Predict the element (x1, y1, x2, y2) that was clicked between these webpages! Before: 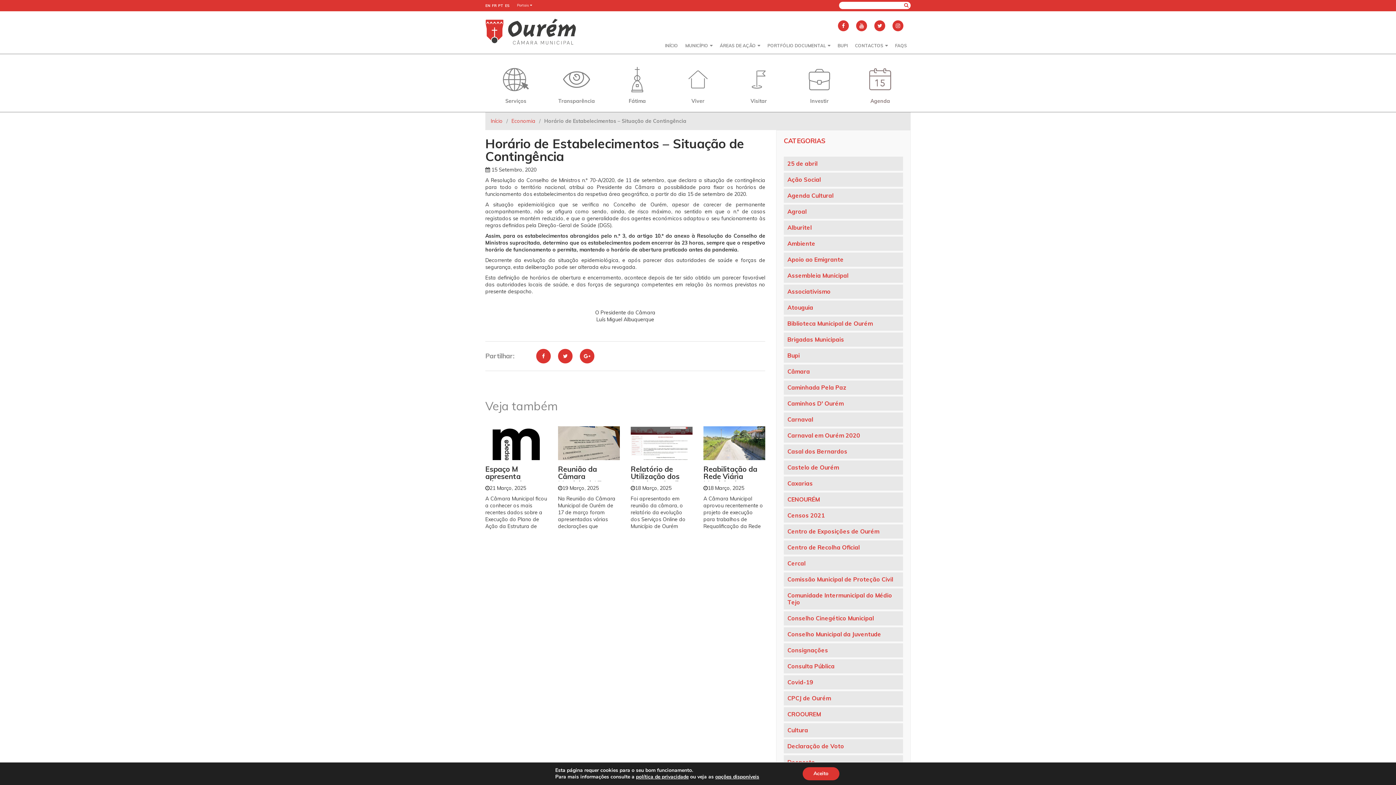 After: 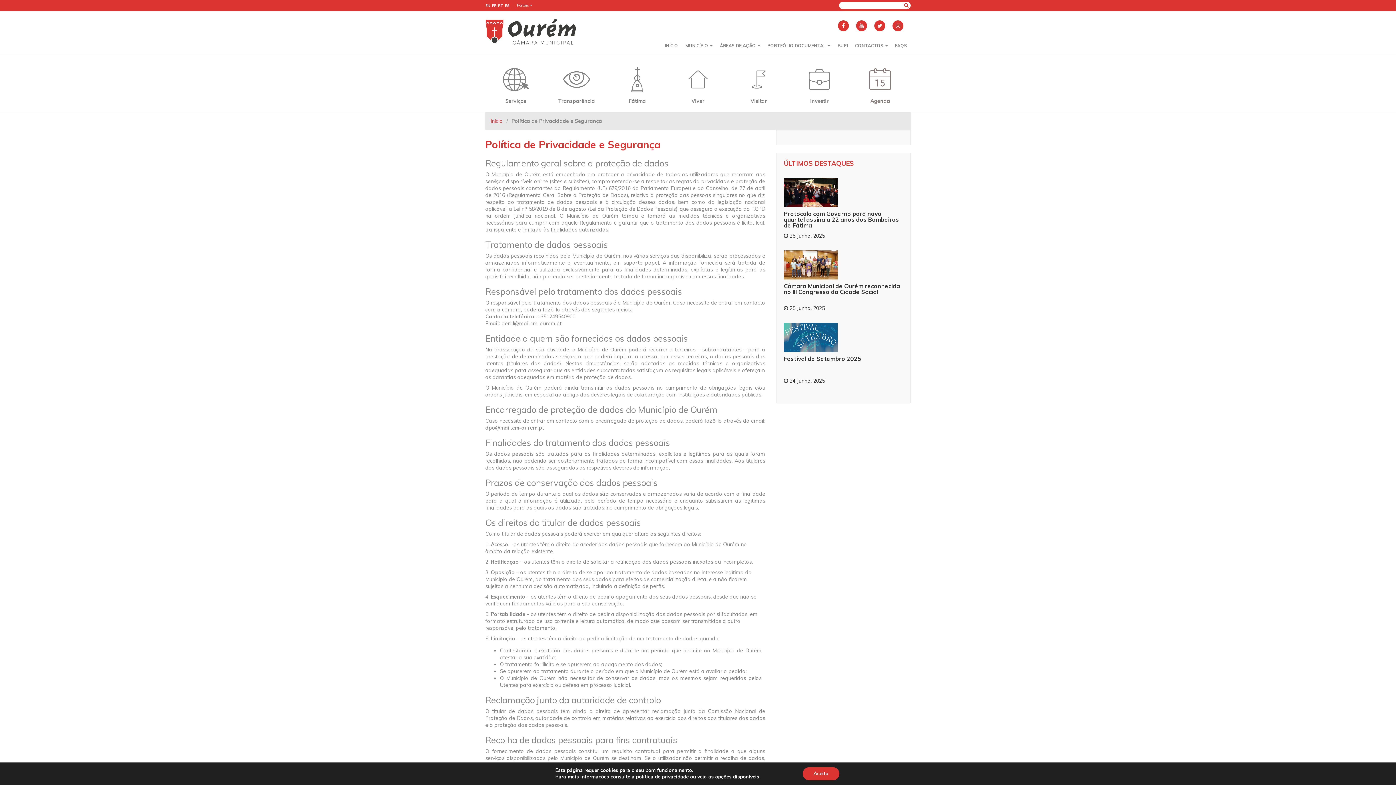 Action: label: política de privacidade bbox: (632, 774, 689, 780)